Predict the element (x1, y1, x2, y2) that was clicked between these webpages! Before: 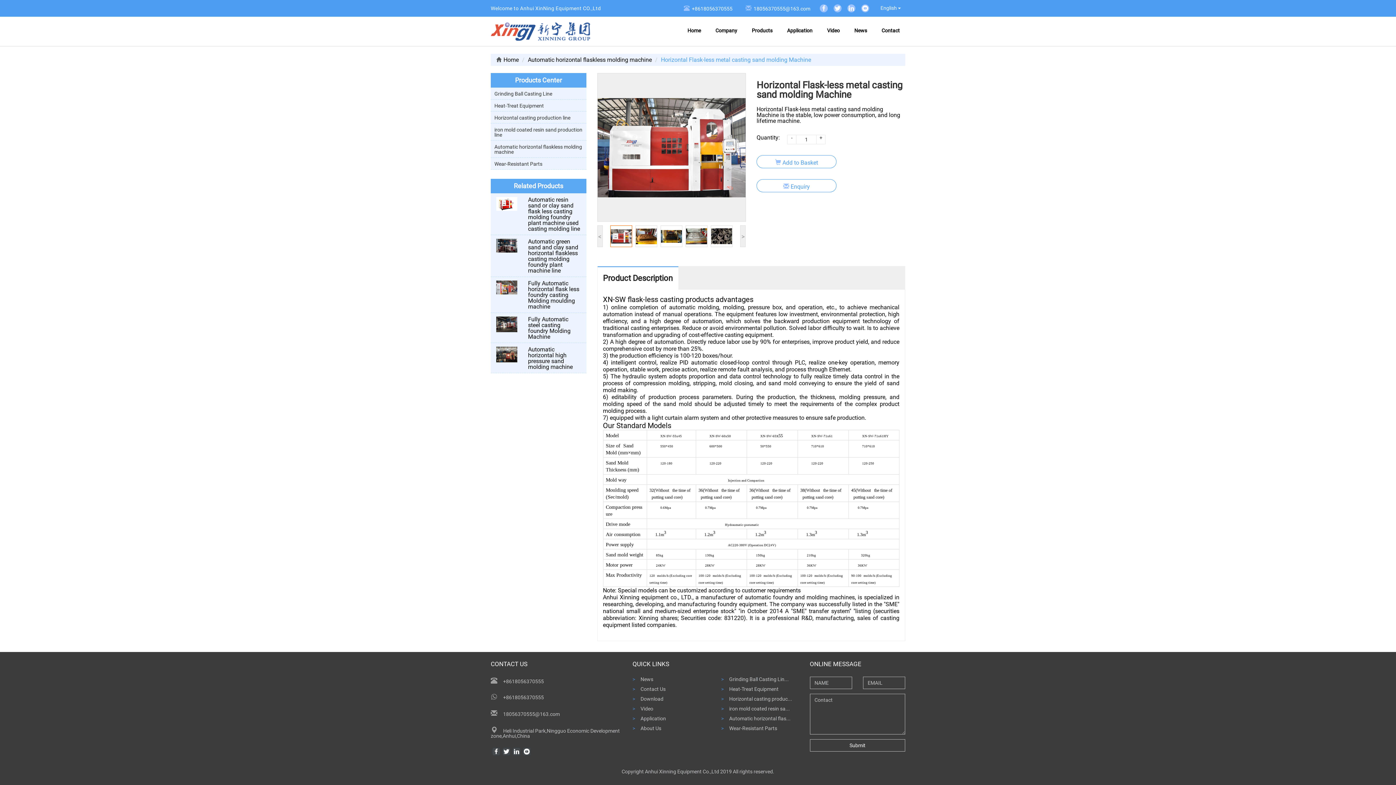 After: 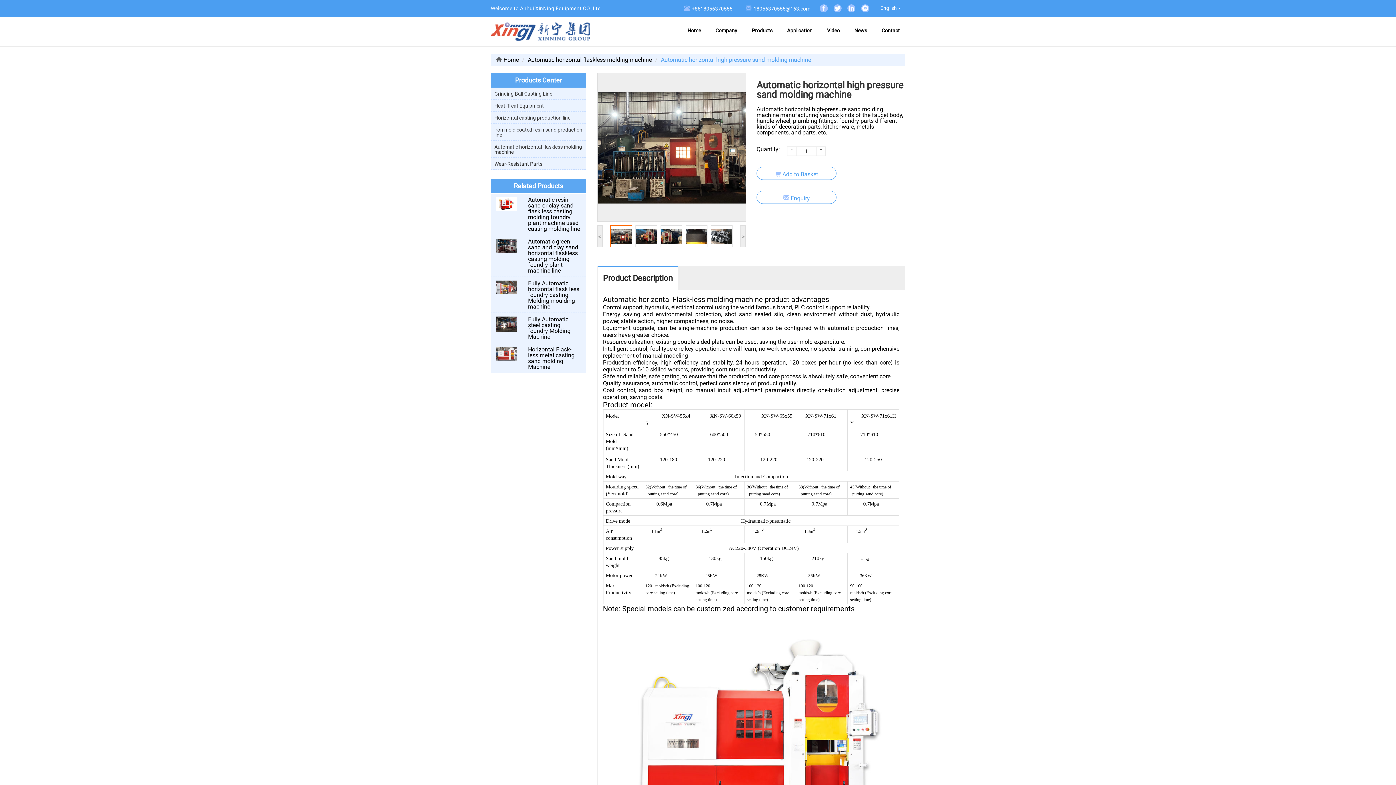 Action: label: Automatic horizontal high pressure sand molding machine bbox: (528, 346, 580, 370)